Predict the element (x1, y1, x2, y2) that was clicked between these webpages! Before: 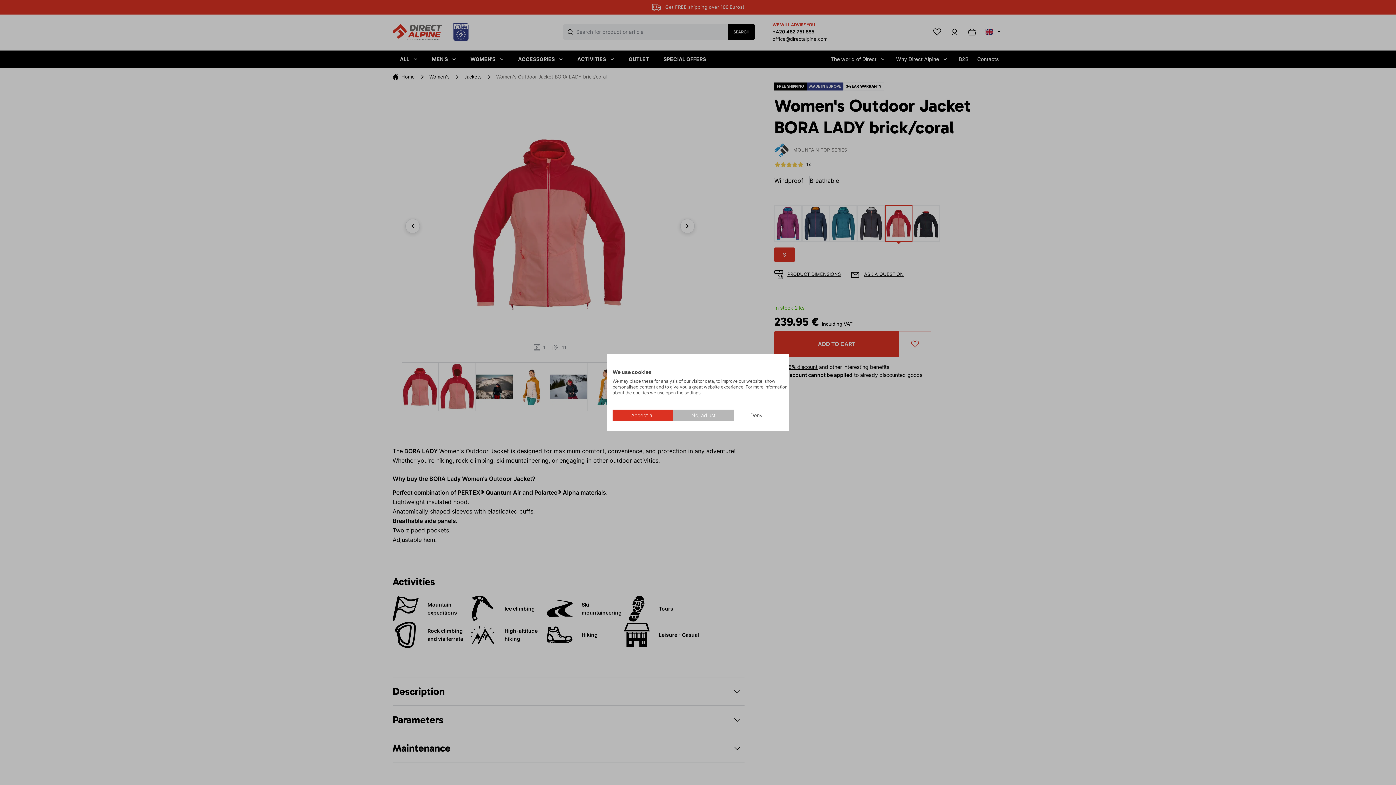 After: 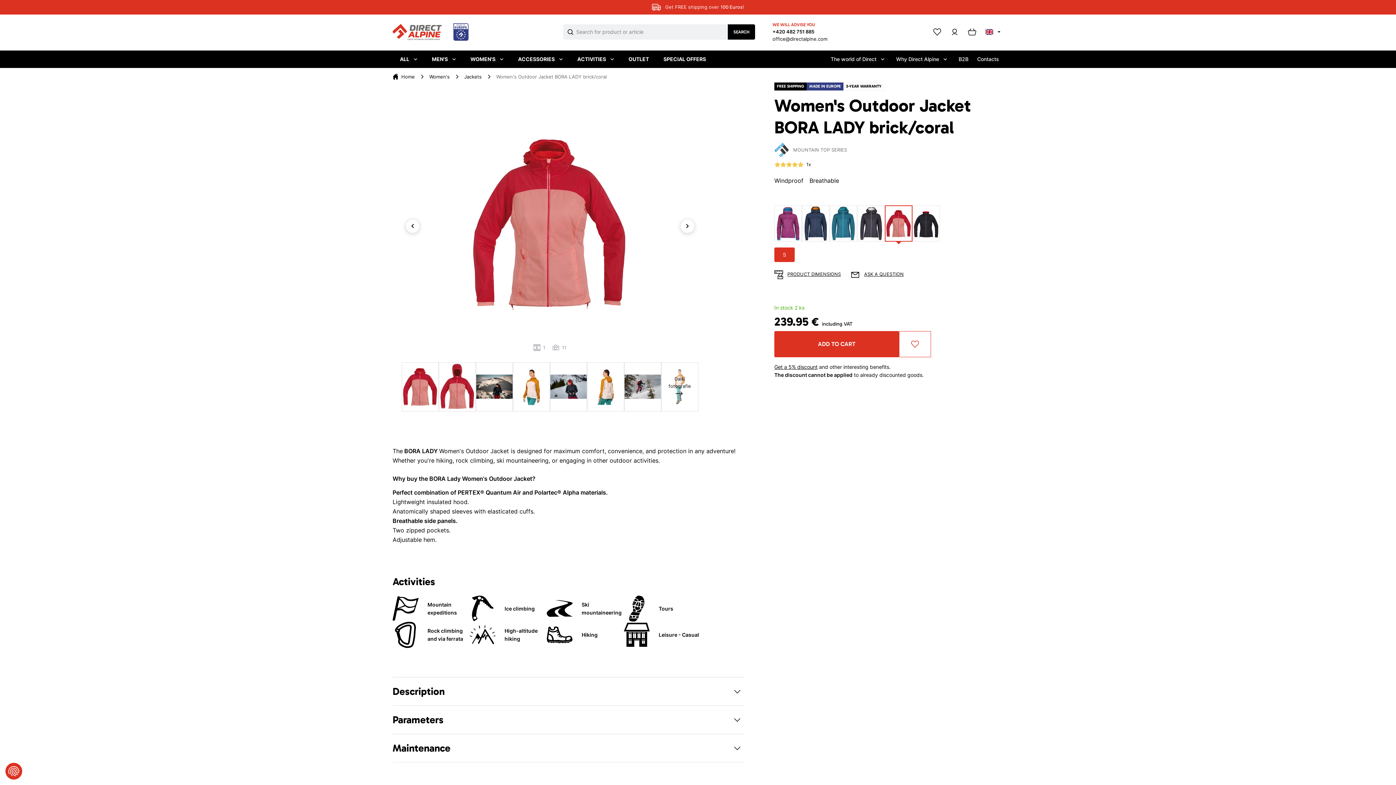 Action: label: Accept all cookies bbox: (612, 409, 673, 421)